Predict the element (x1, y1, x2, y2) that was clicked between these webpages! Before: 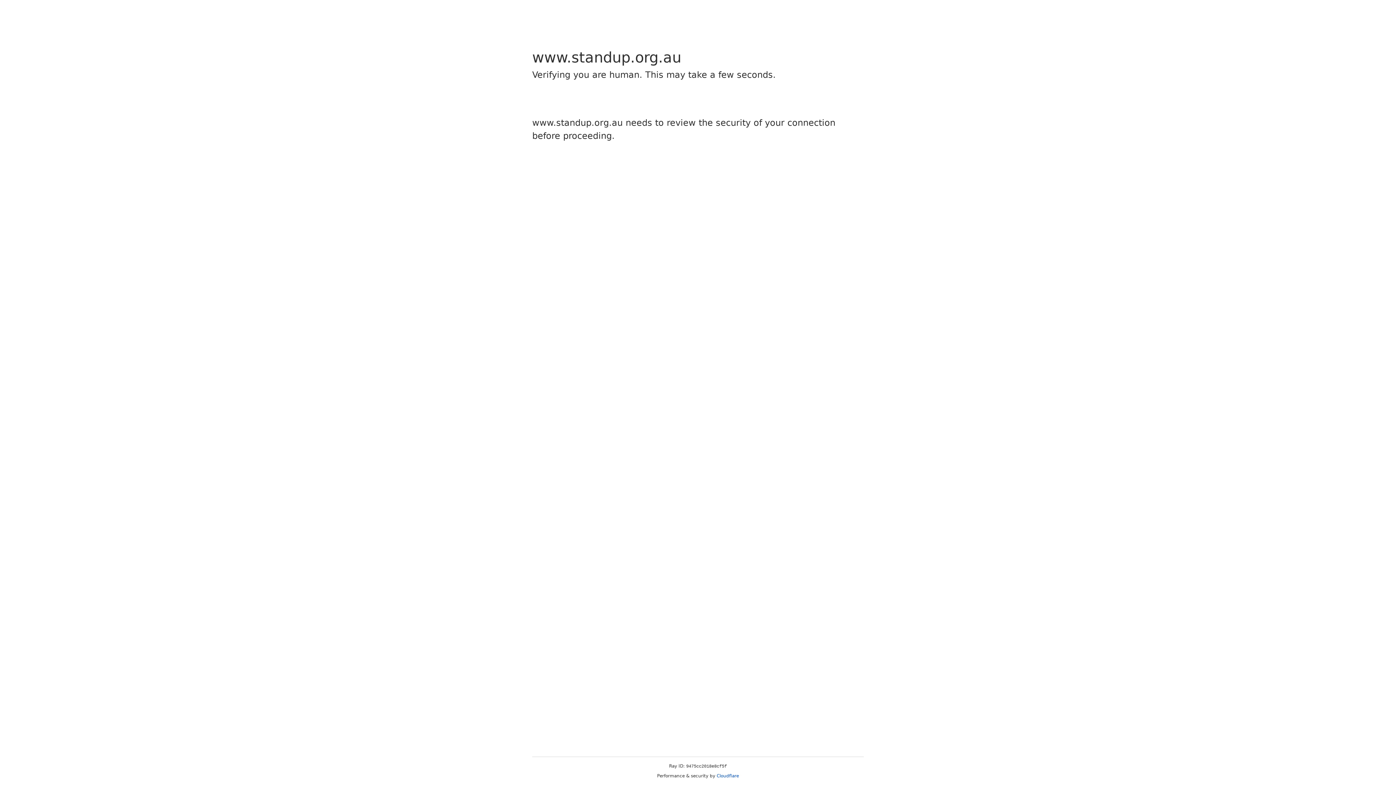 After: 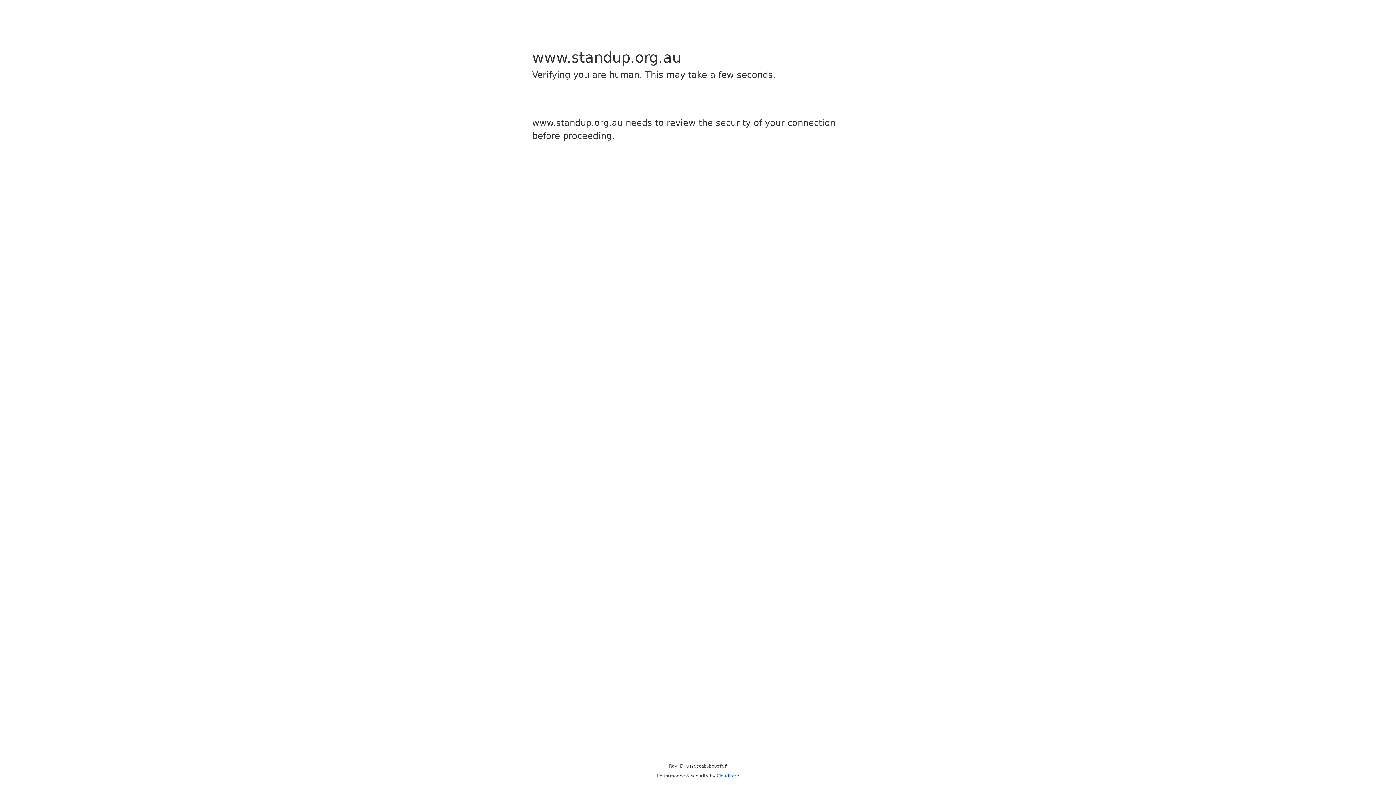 Action: label: Cloudflare bbox: (716, 773, 739, 778)